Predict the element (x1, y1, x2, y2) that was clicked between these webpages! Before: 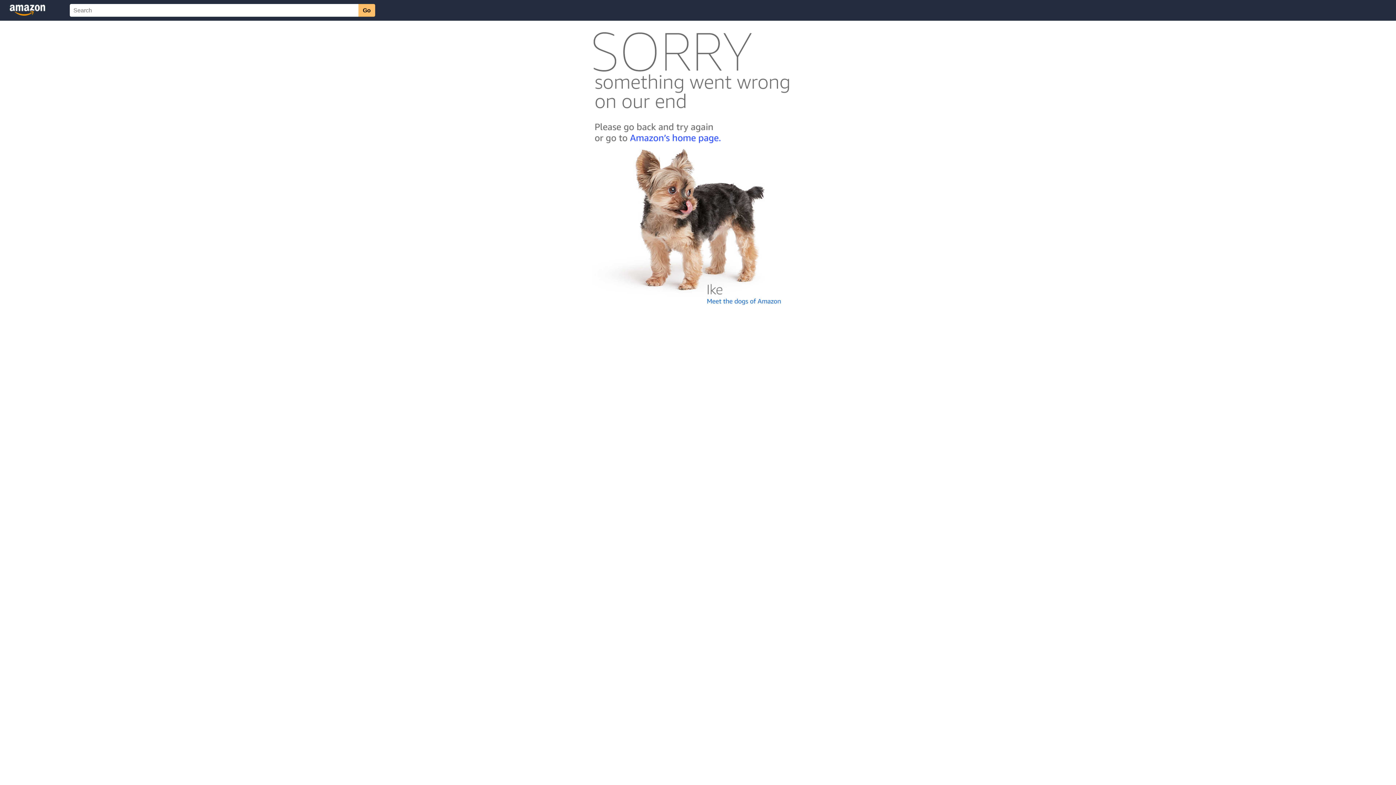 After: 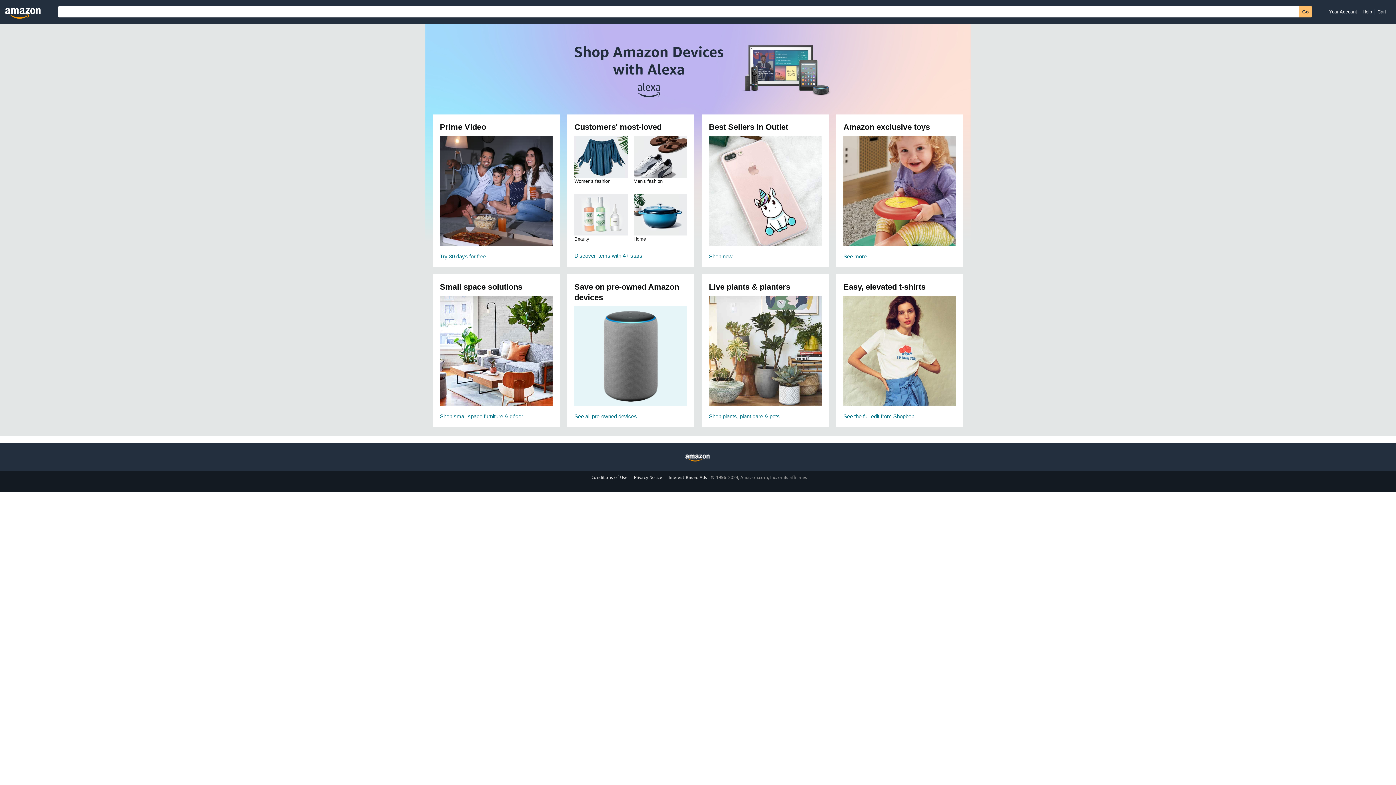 Action: bbox: (592, 142, 803, 148)